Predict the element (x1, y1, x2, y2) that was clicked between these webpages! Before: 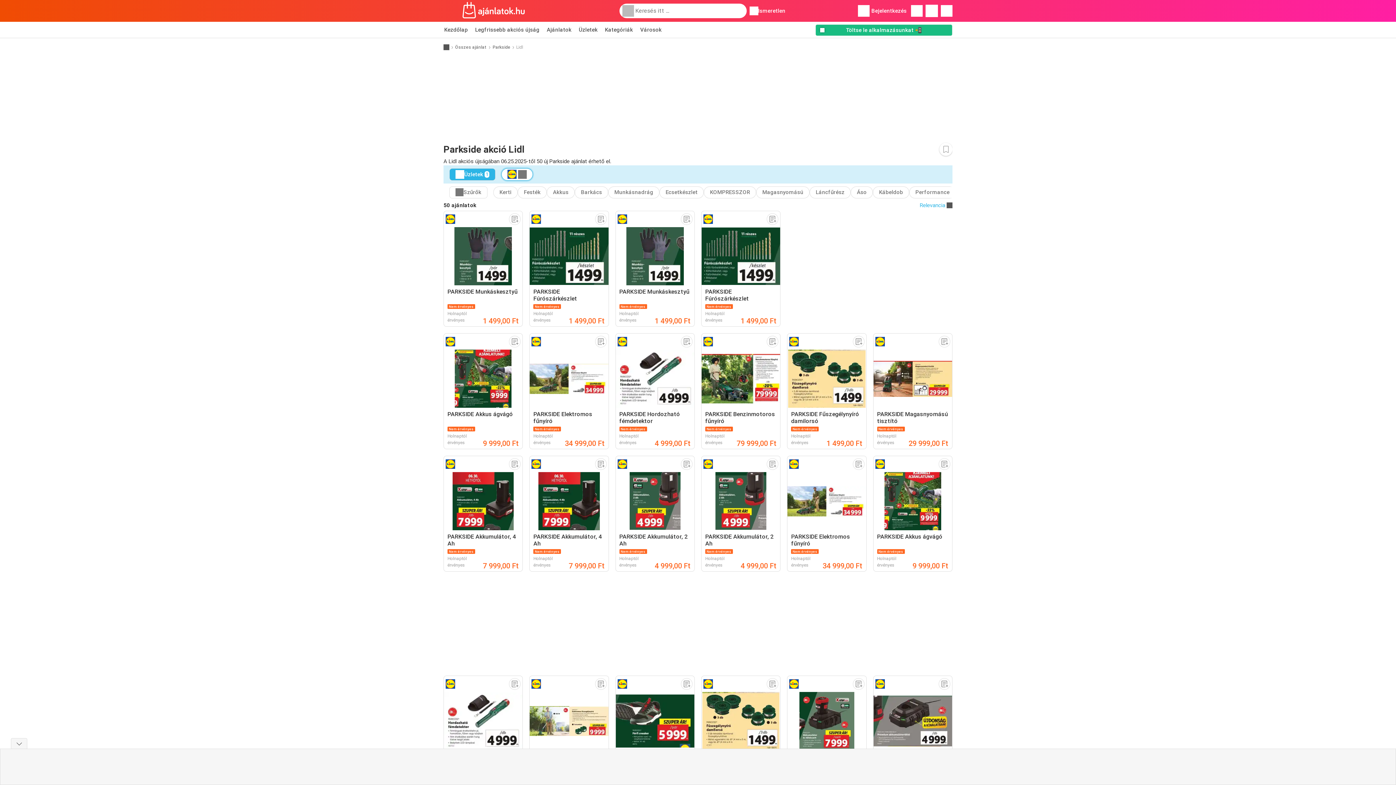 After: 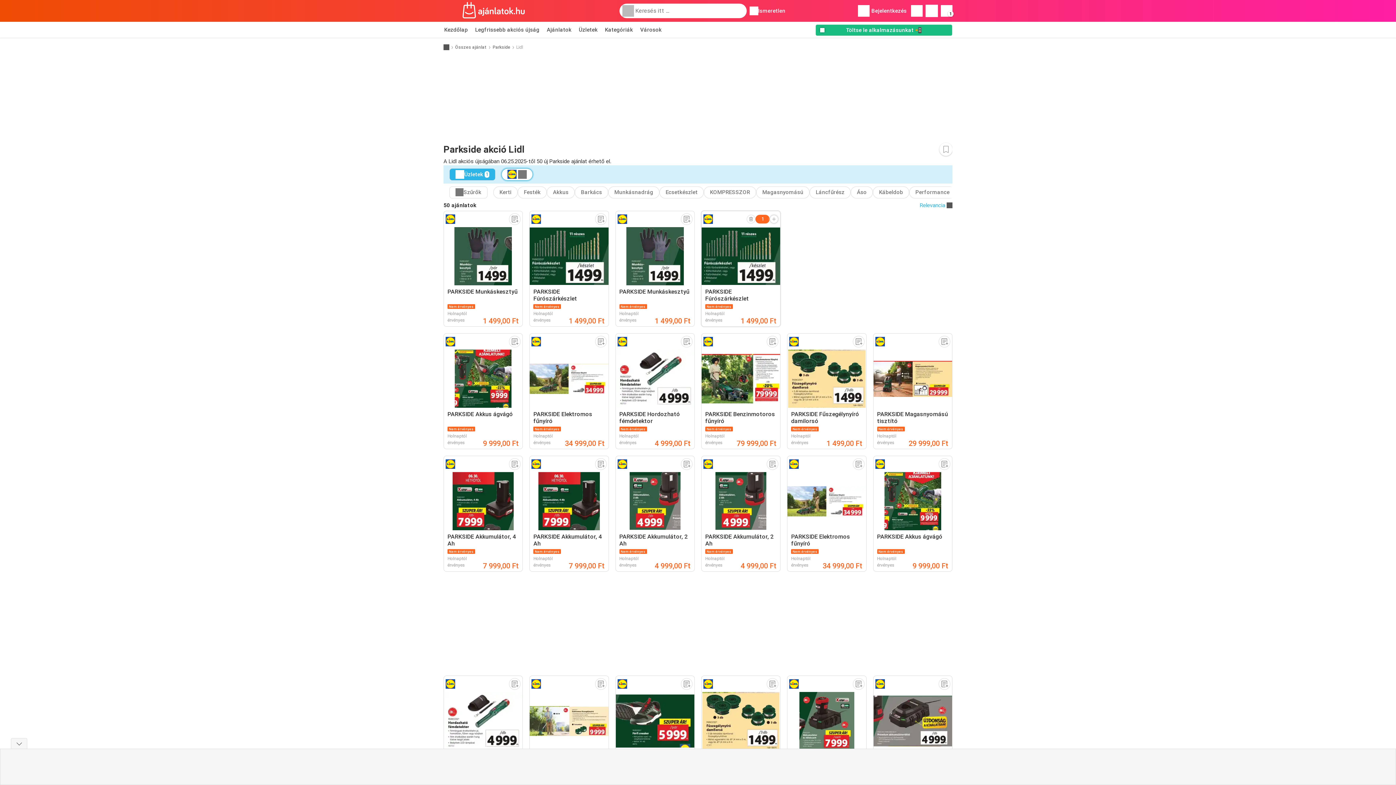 Action: bbox: (767, 213, 778, 225)